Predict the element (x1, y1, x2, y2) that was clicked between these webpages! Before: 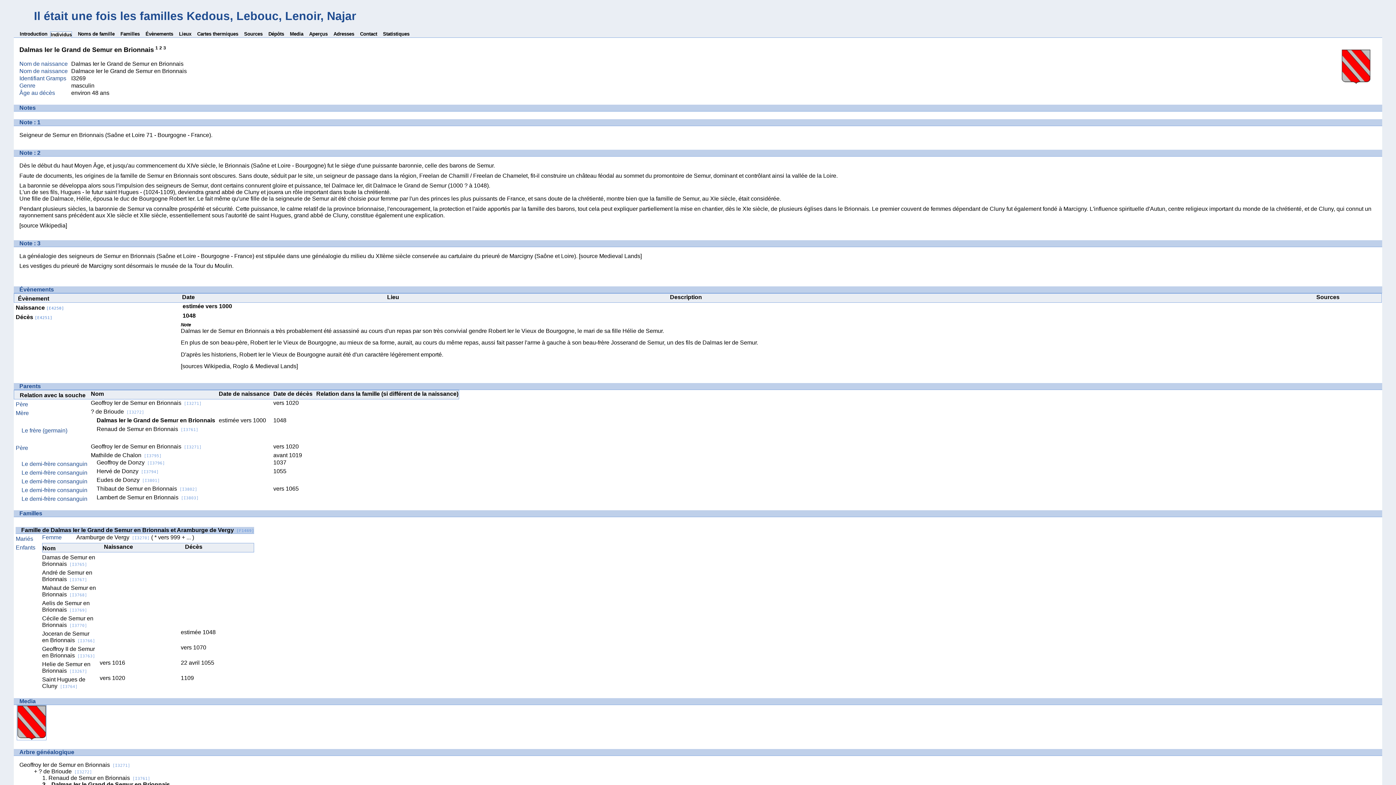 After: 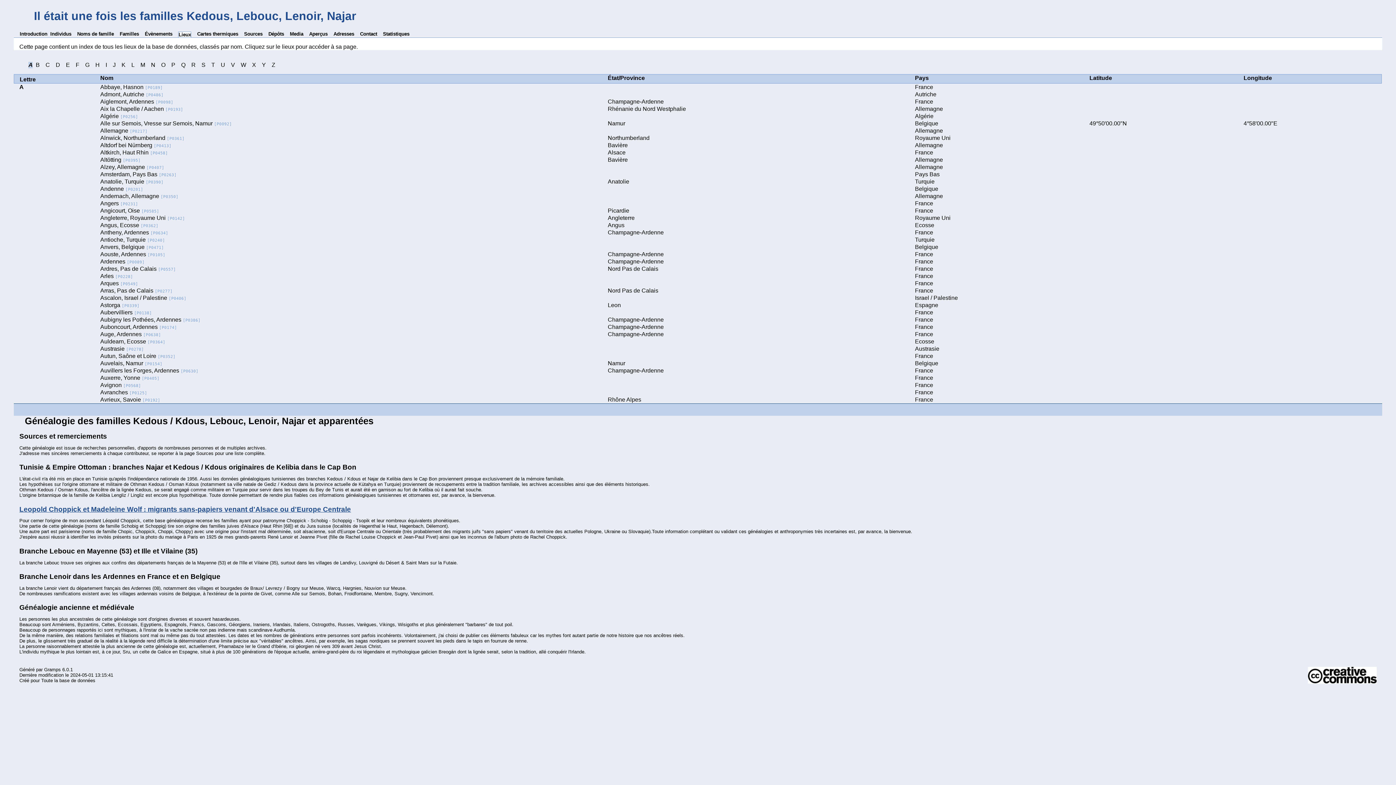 Action: bbox: (179, 31, 191, 37) label: Lieux